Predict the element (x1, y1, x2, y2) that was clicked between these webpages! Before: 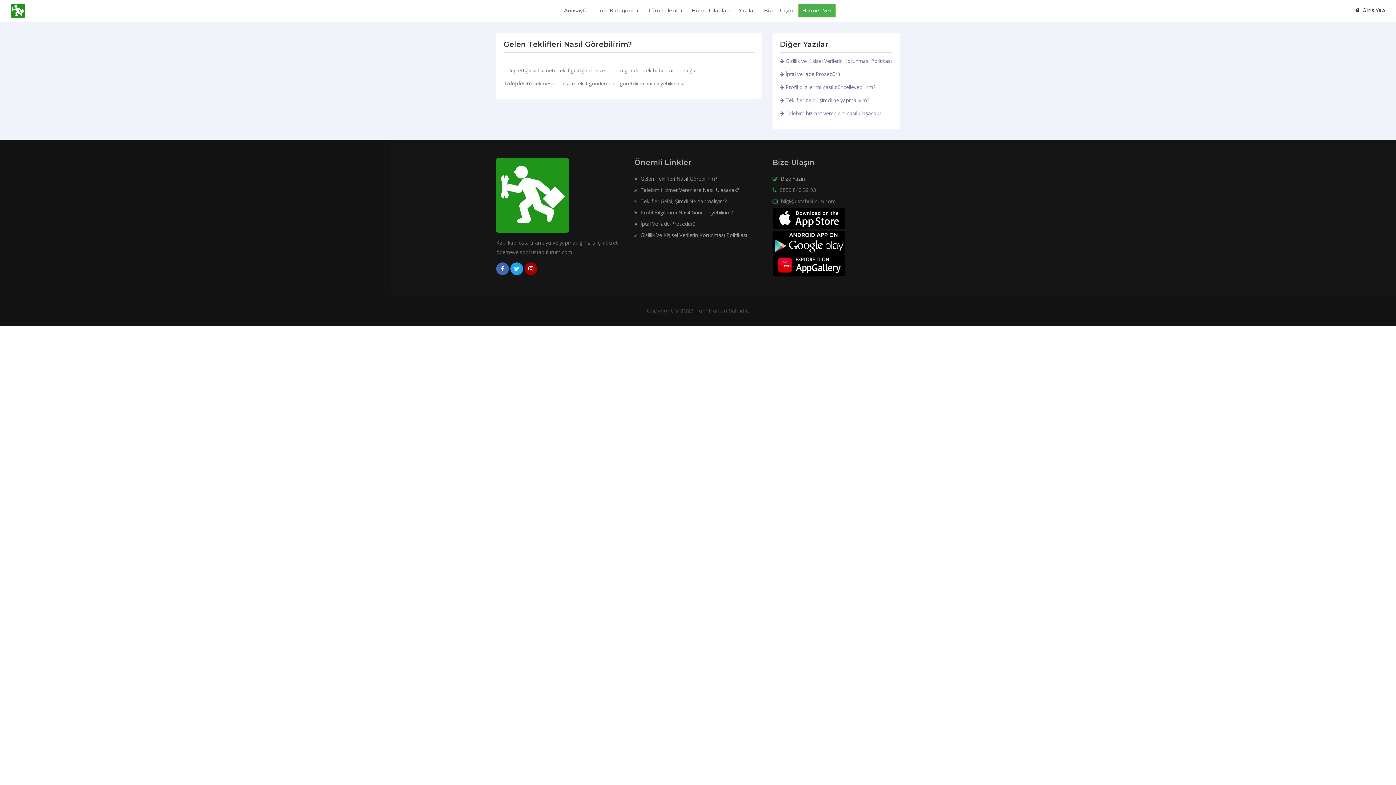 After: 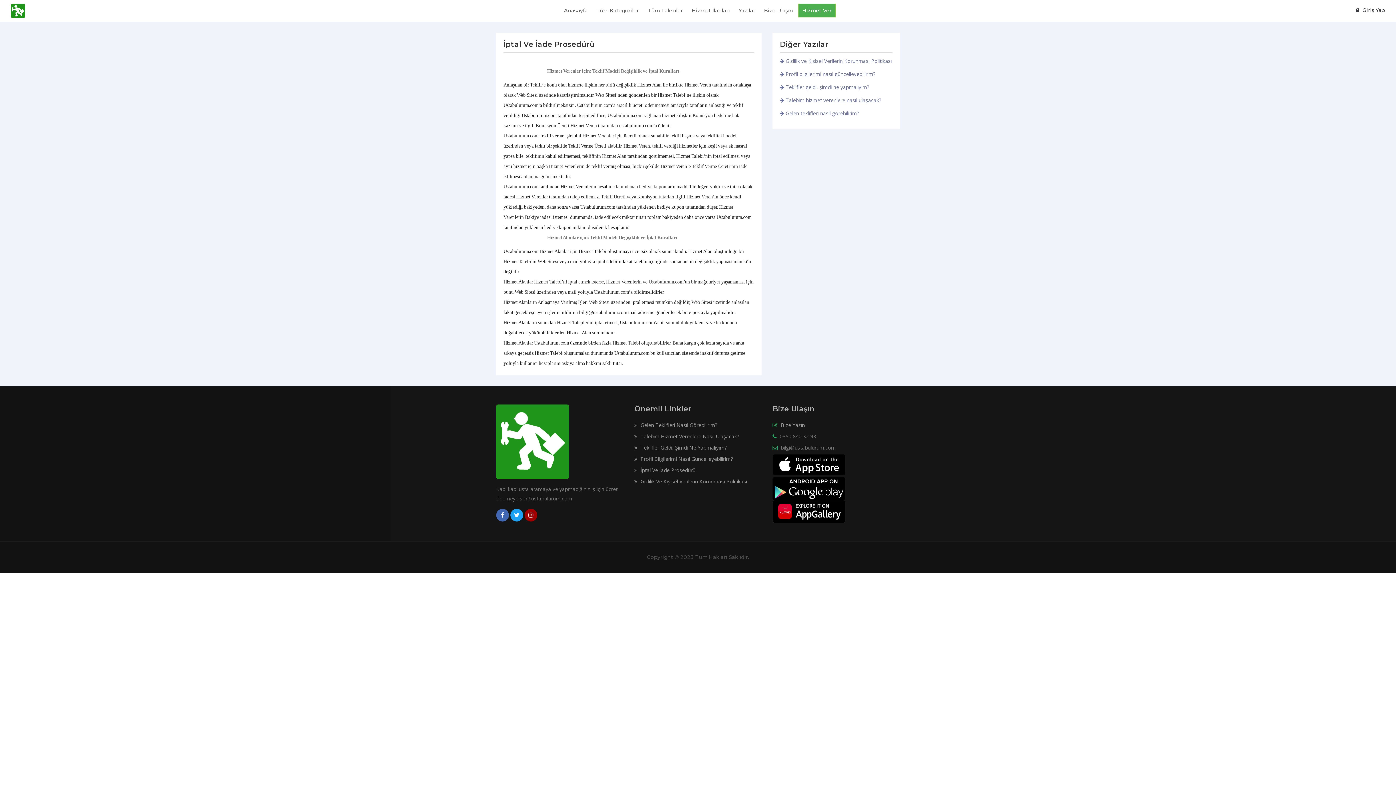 Action: bbox: (780, 70, 840, 77) label:  İptal ve İade Prosedürü